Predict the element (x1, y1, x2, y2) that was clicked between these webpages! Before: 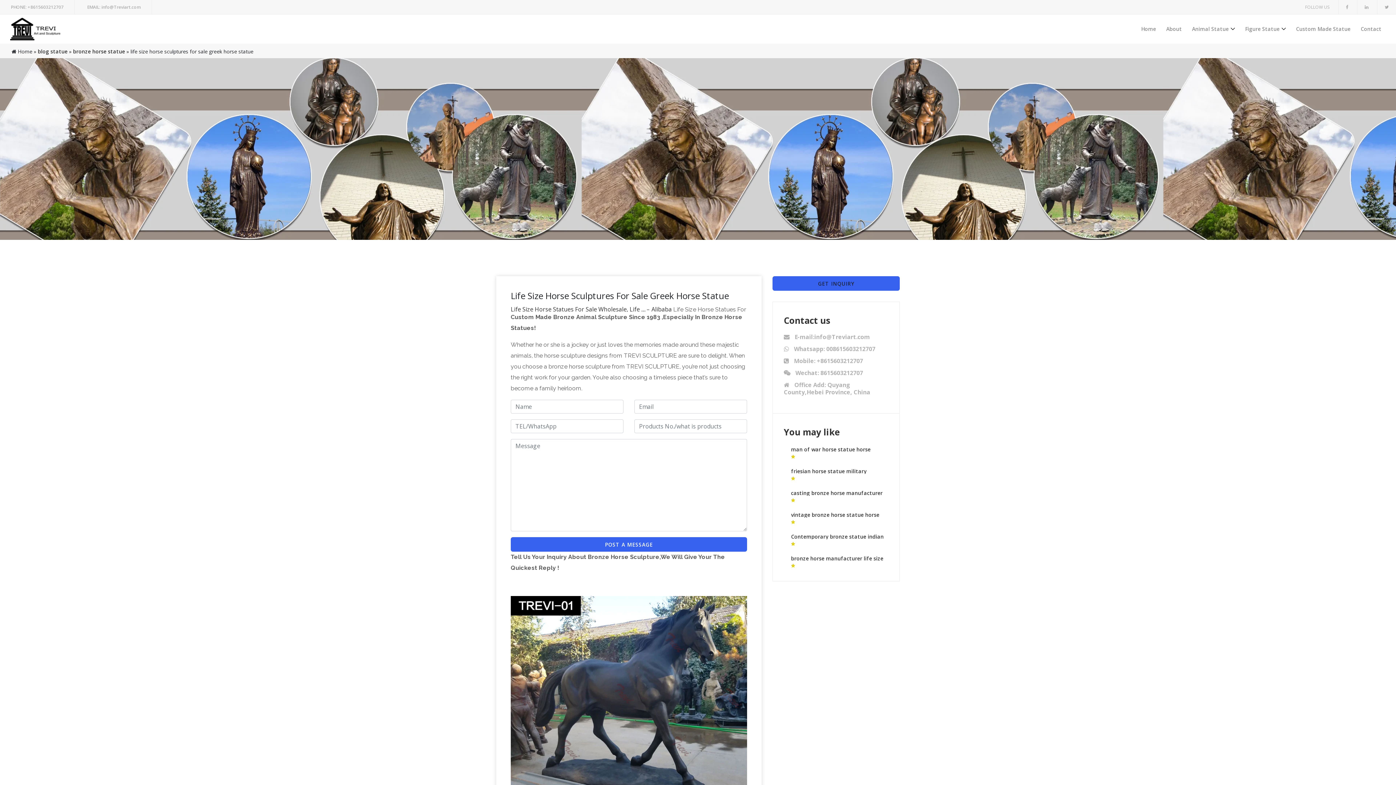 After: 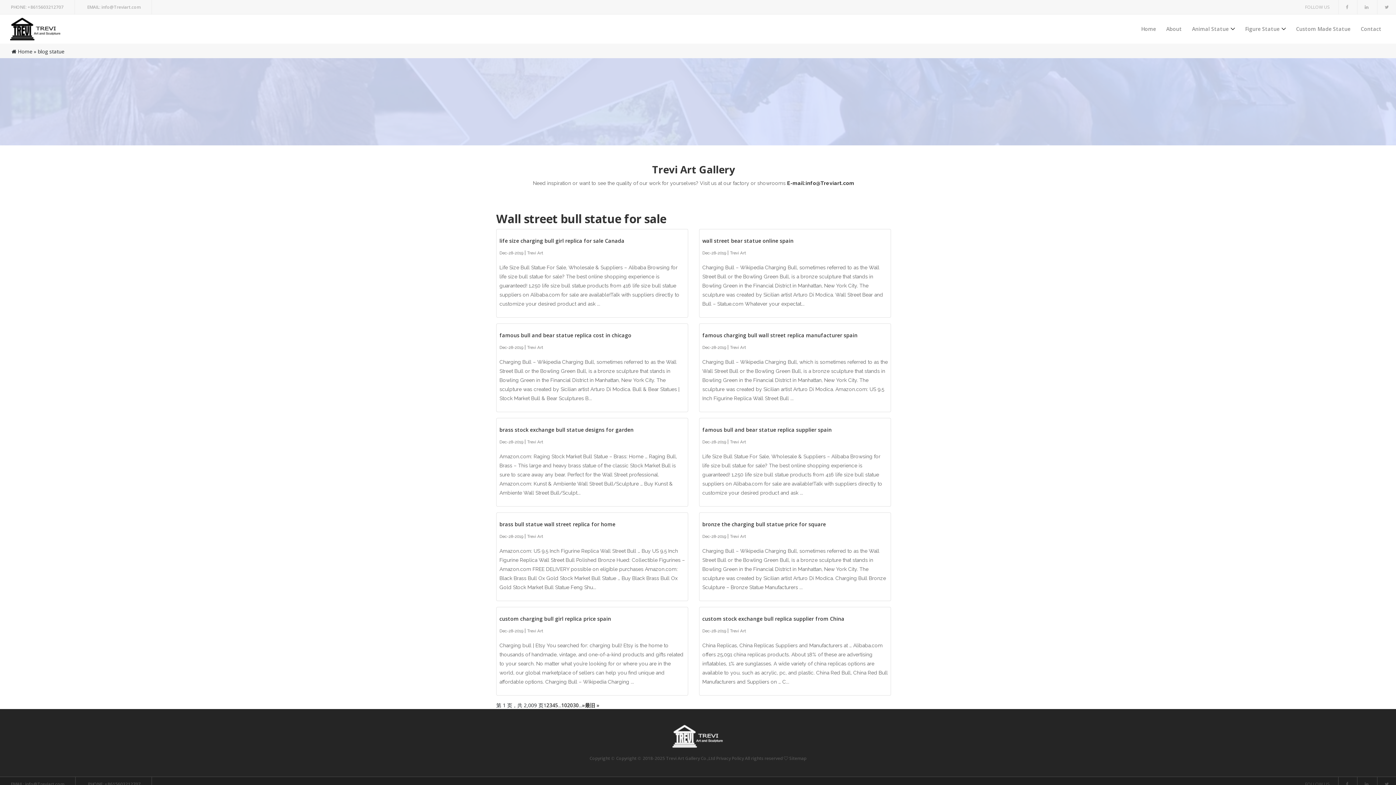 Action: bbox: (37, 48, 67, 54) label: blog statue